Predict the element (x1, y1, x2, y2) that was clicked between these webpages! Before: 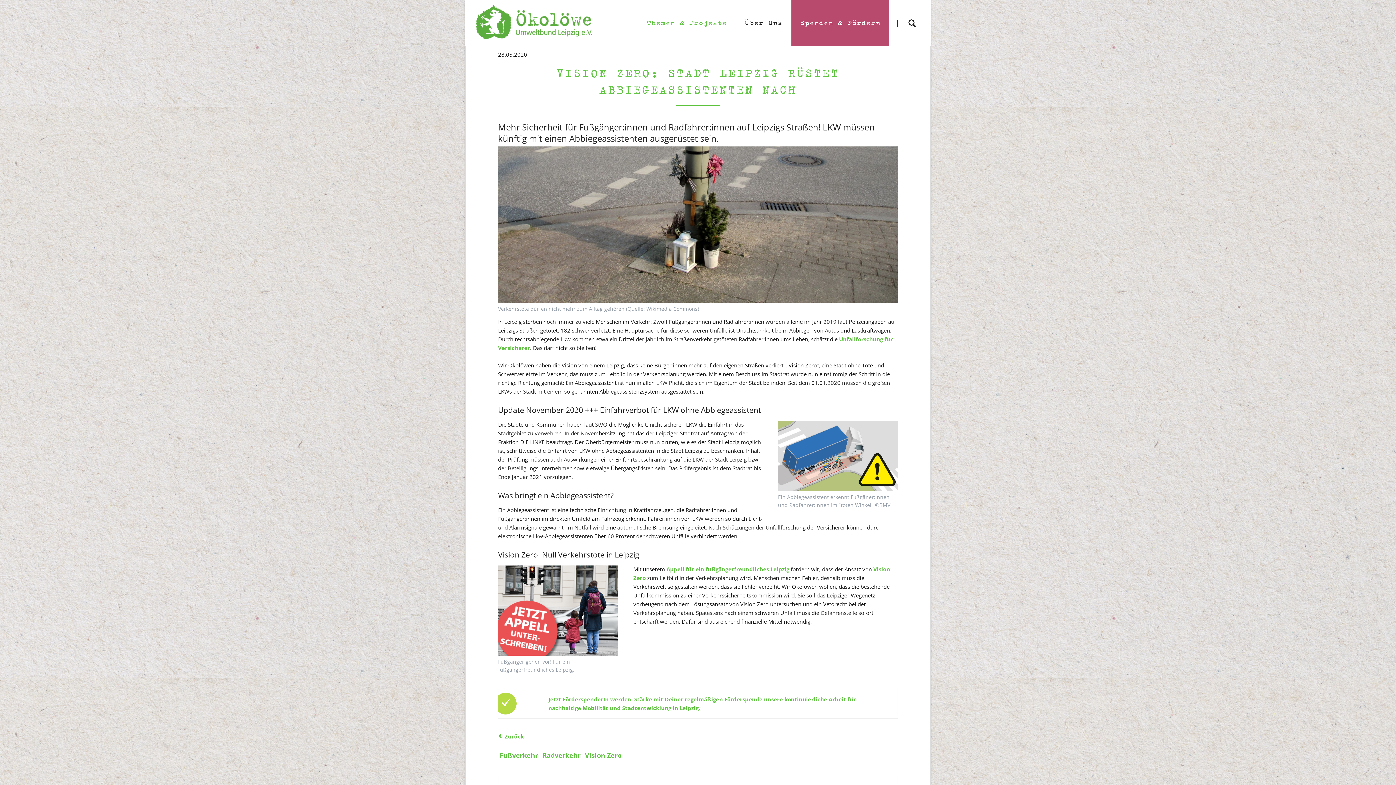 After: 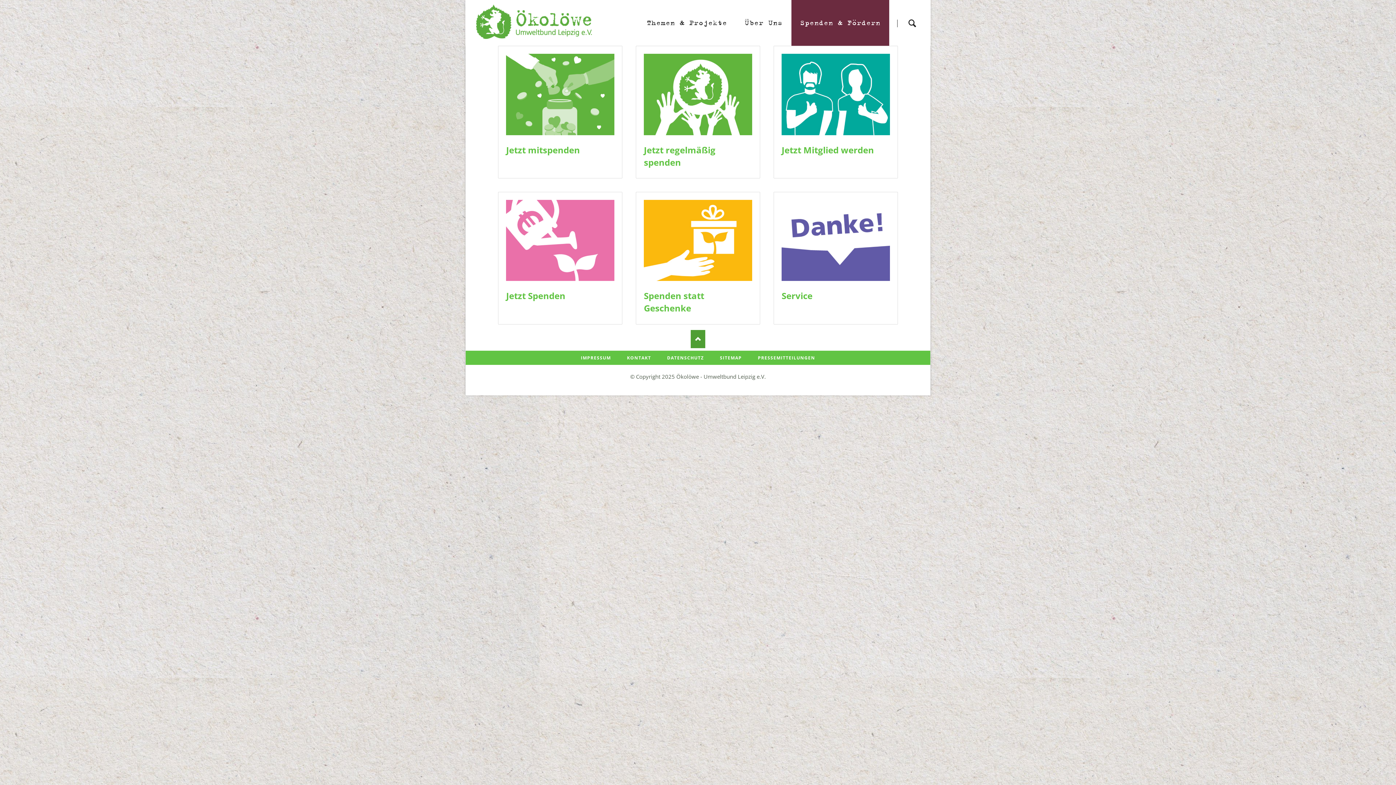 Action: label: Spenden & Fördern bbox: (791, 0, 889, 45)